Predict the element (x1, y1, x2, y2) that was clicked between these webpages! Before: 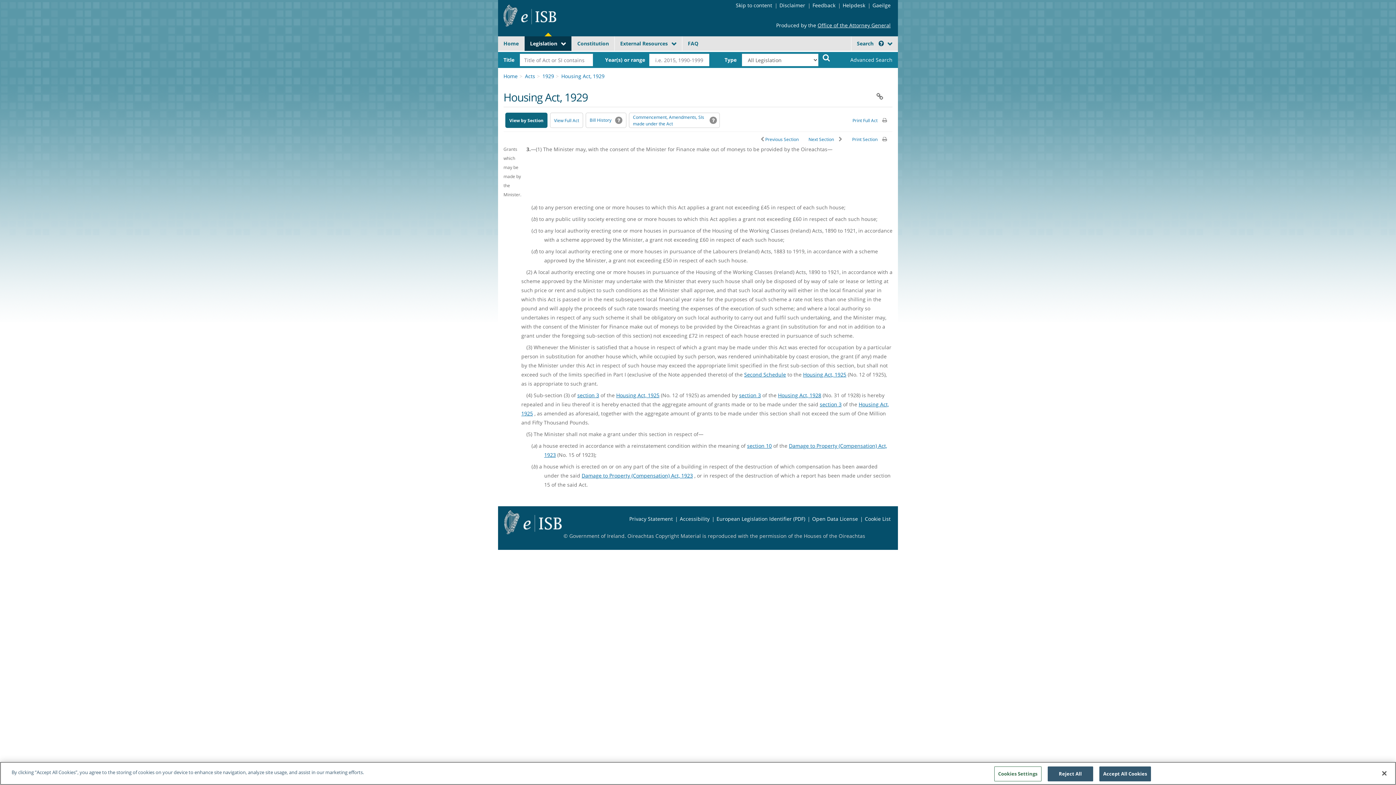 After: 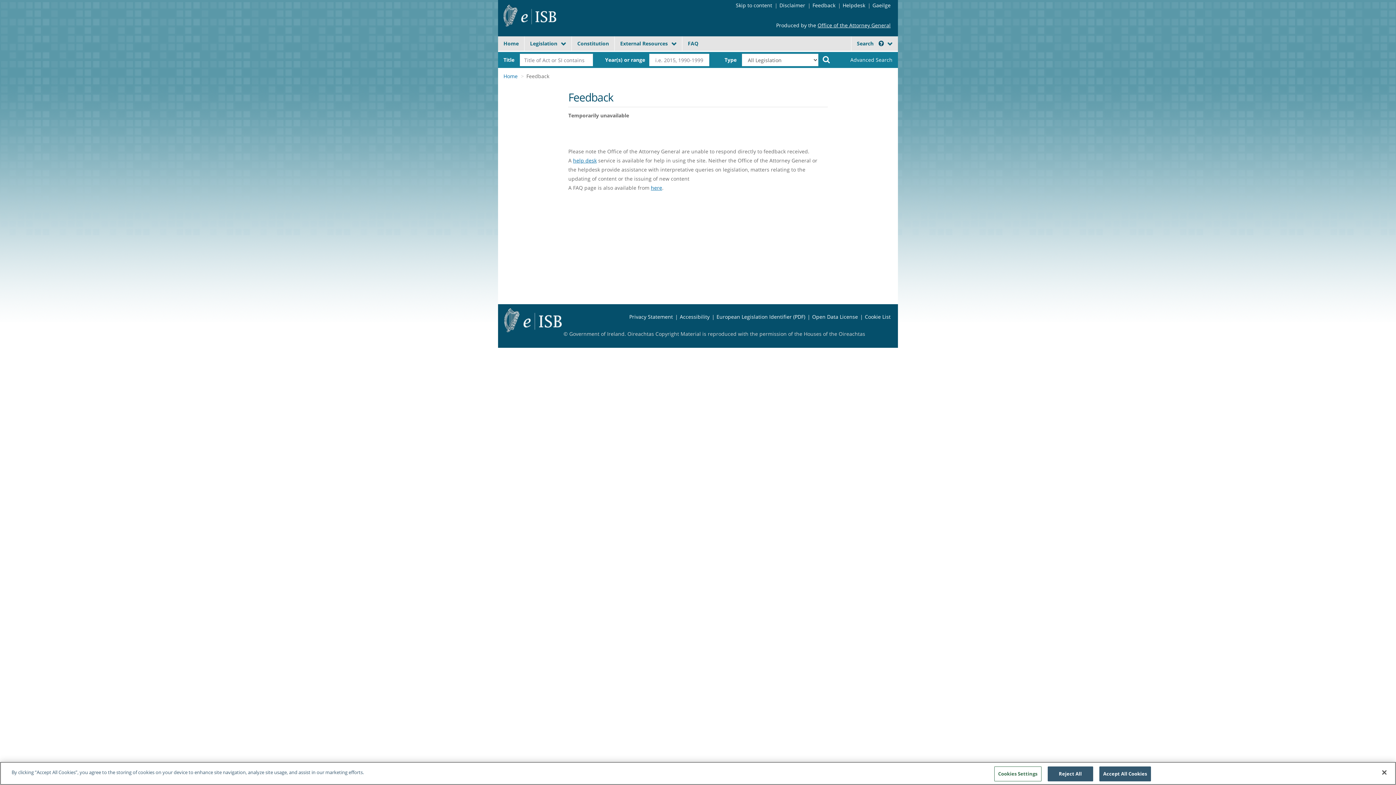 Action: label: Feedback bbox: (812, 1, 835, 8)